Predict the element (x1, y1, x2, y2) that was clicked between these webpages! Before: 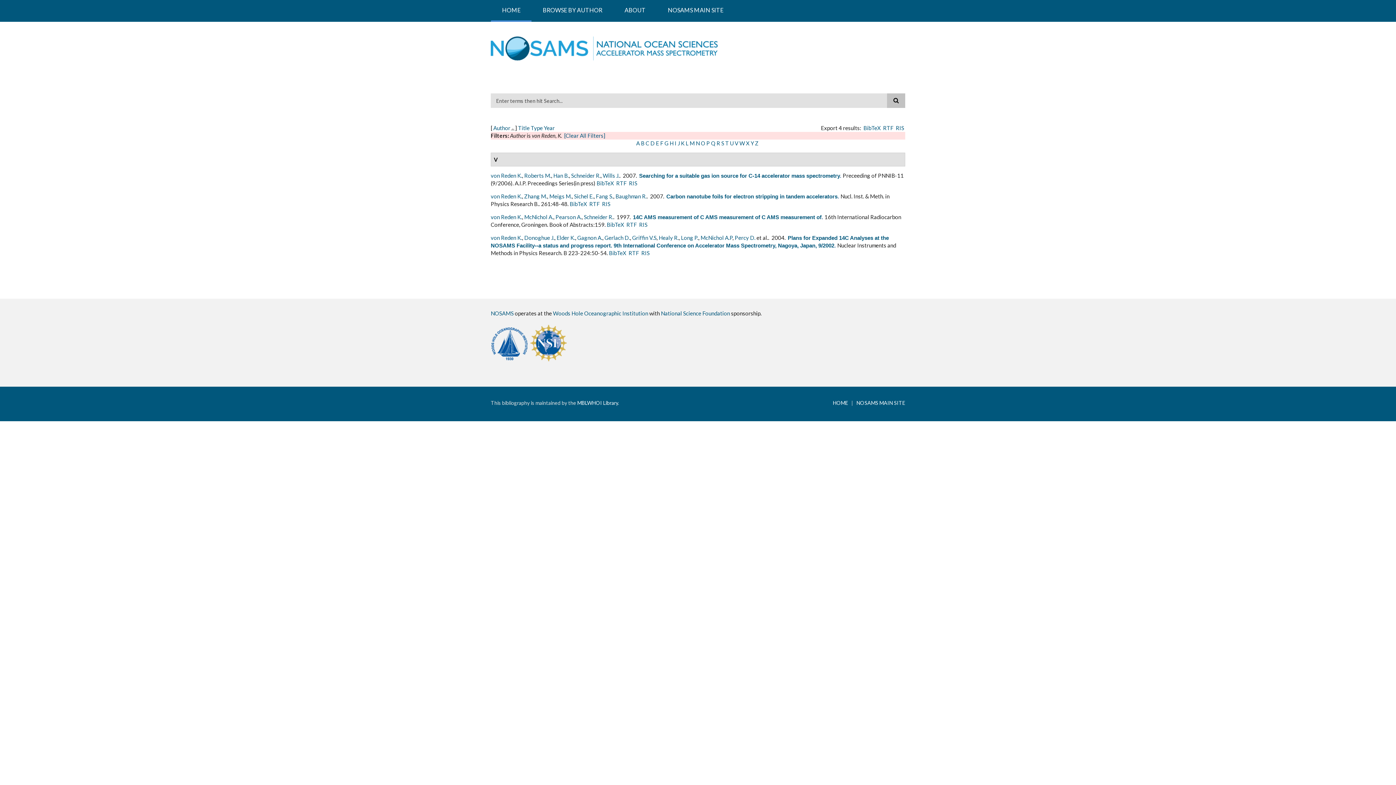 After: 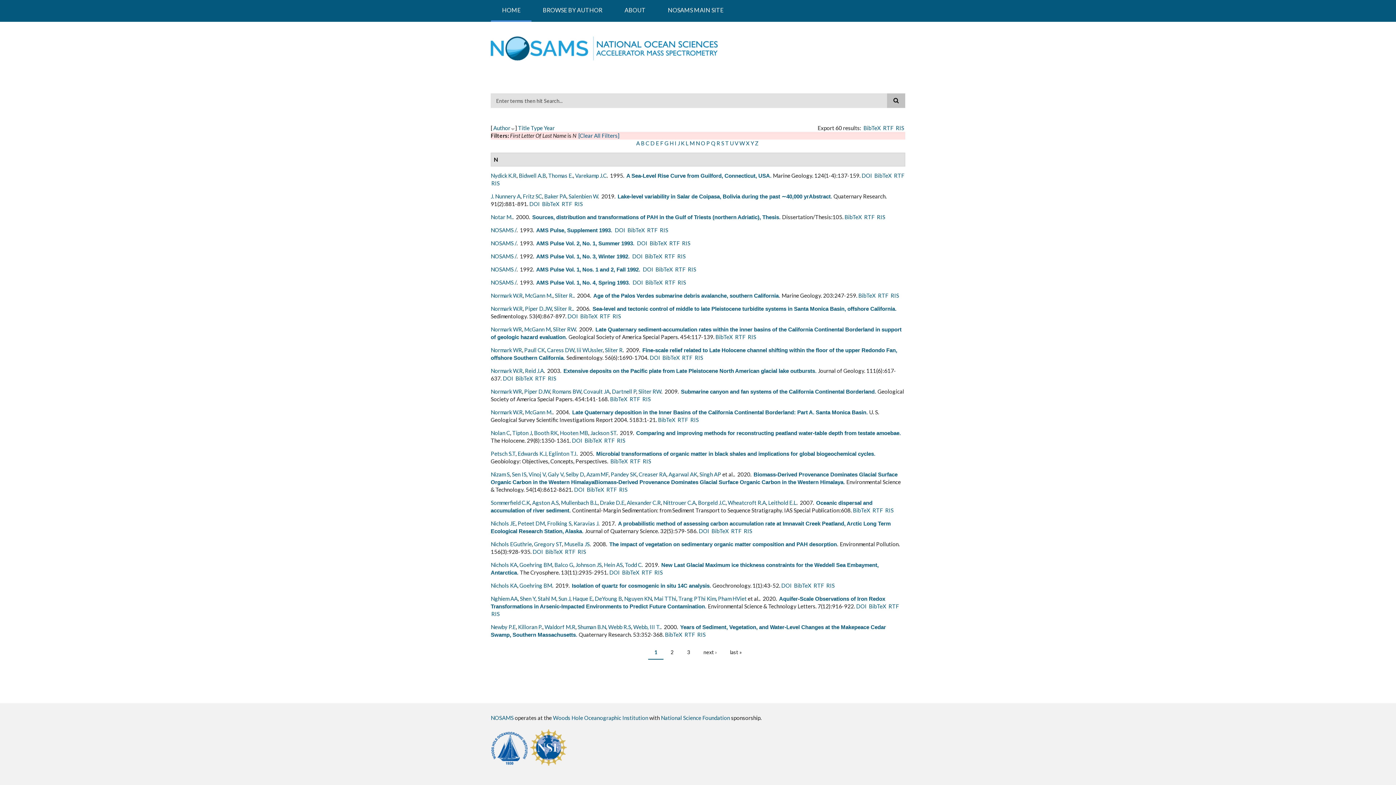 Action: label: N bbox: (696, 140, 700, 146)